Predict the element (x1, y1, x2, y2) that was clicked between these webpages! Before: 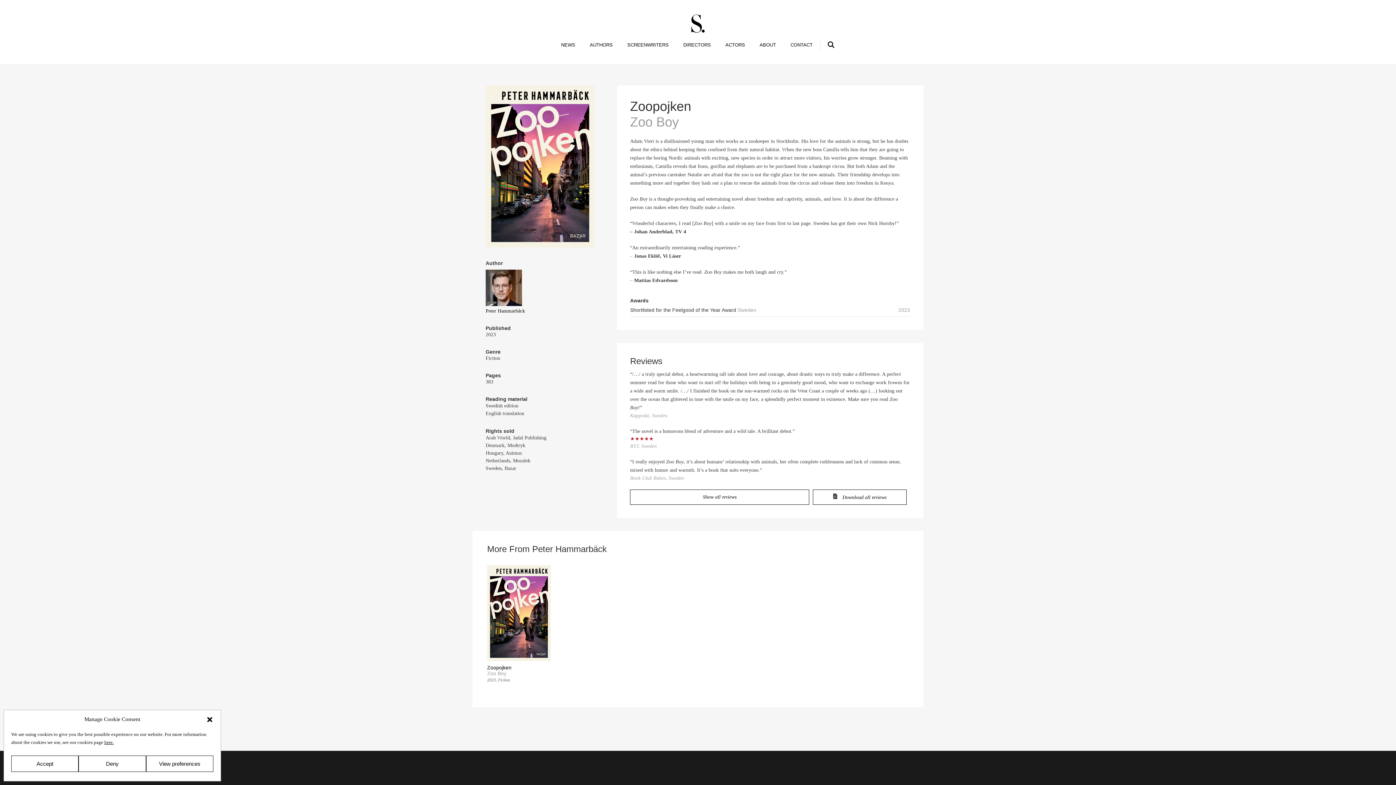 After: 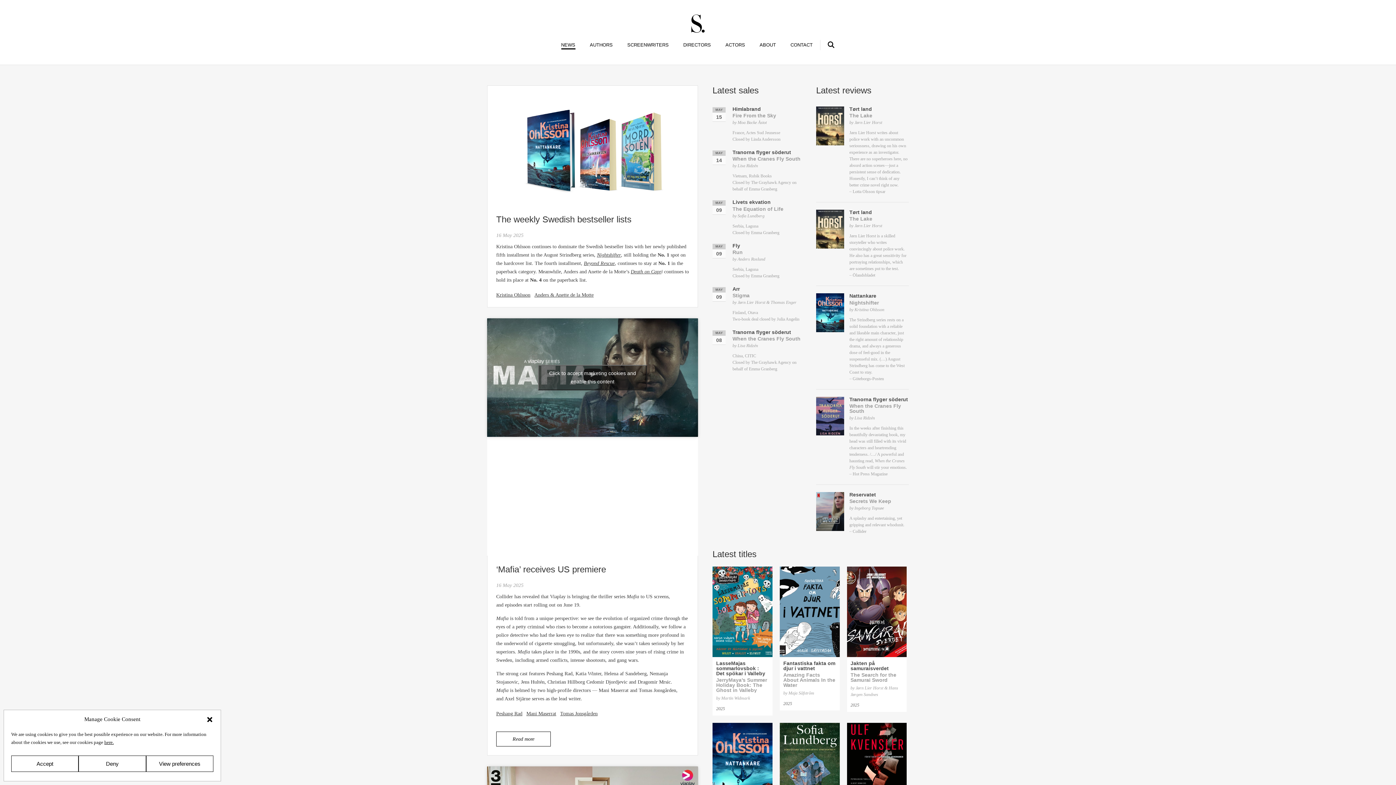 Action: label: NEWS bbox: (561, 41, 575, 48)